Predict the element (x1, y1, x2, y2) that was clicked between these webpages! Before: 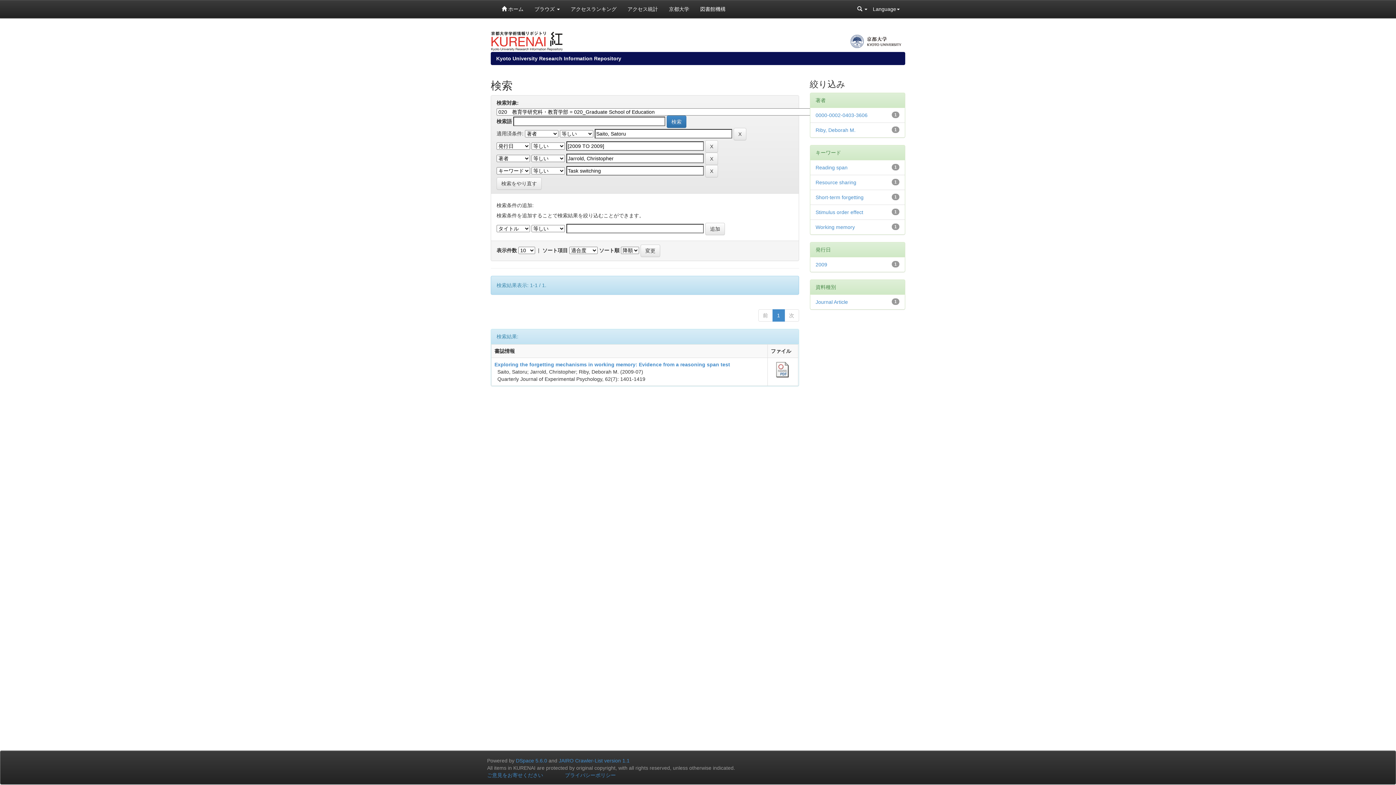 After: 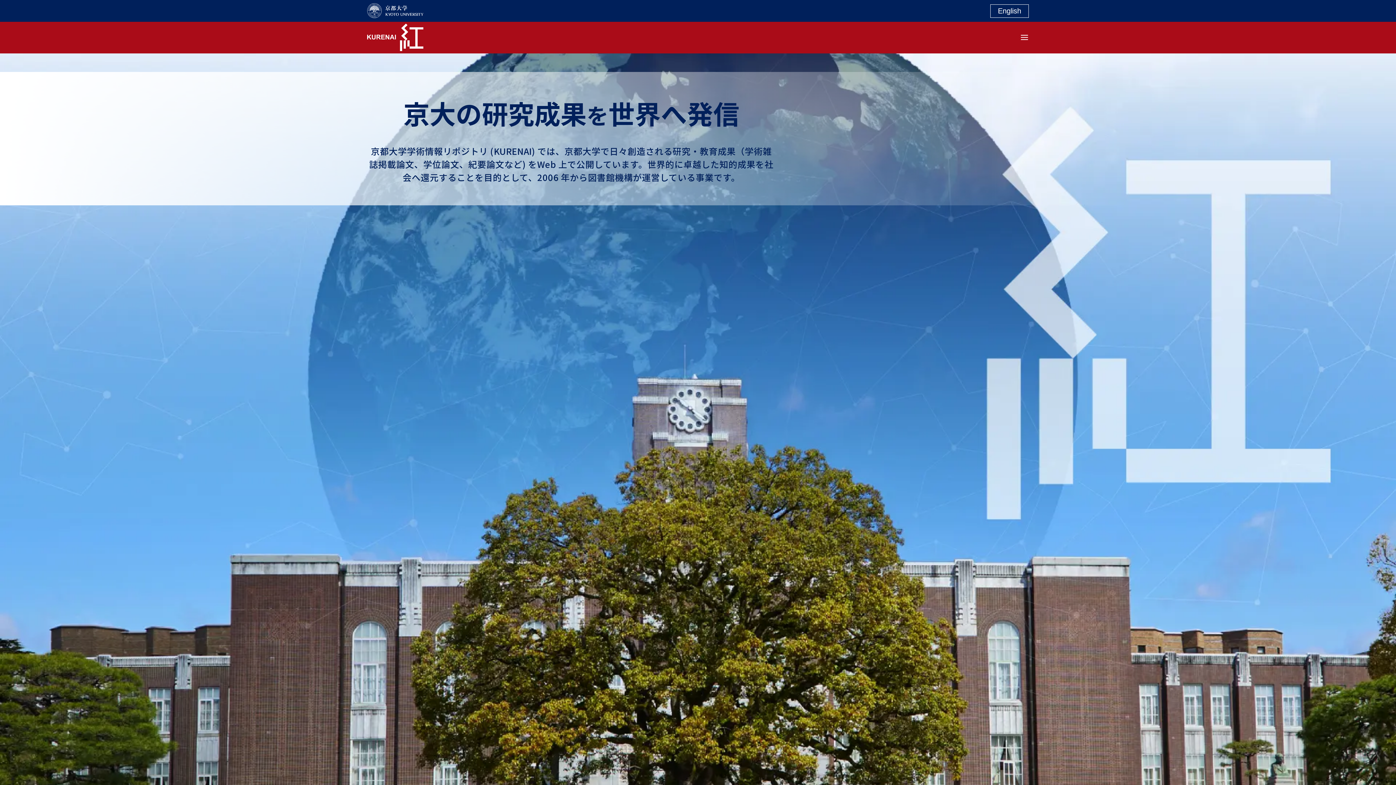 Action: bbox: (490, 38, 563, 43)